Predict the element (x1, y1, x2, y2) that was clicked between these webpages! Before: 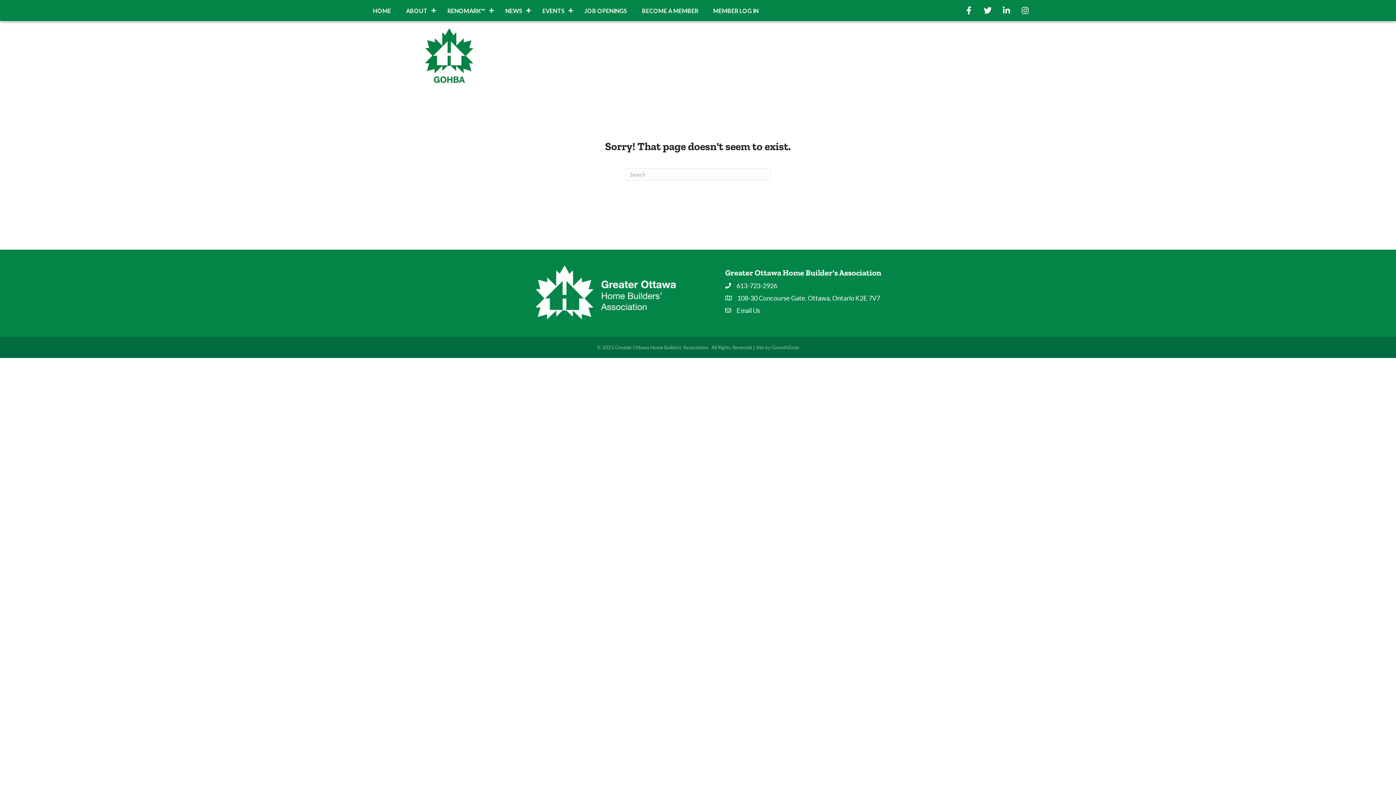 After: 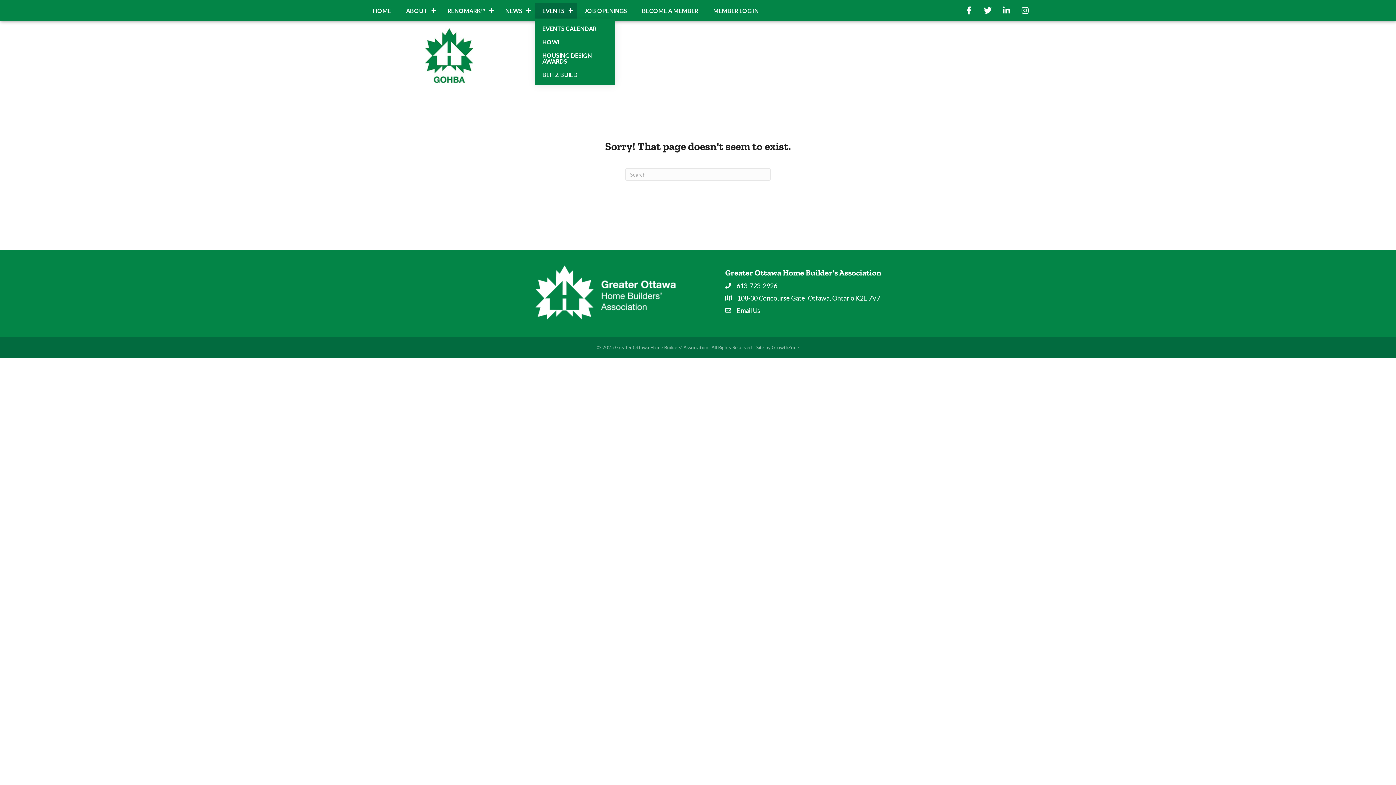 Action: bbox: (535, 2, 577, 18) label: EVENTS